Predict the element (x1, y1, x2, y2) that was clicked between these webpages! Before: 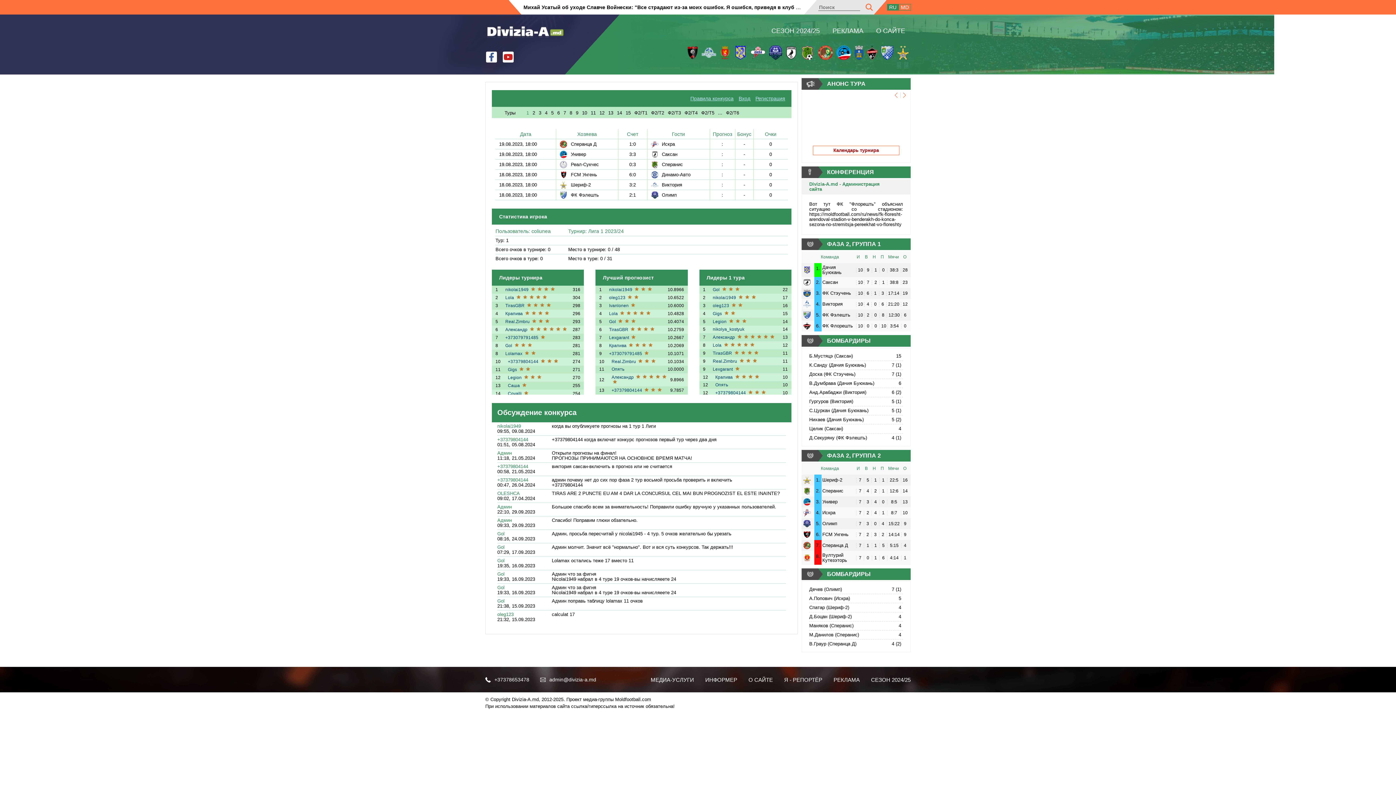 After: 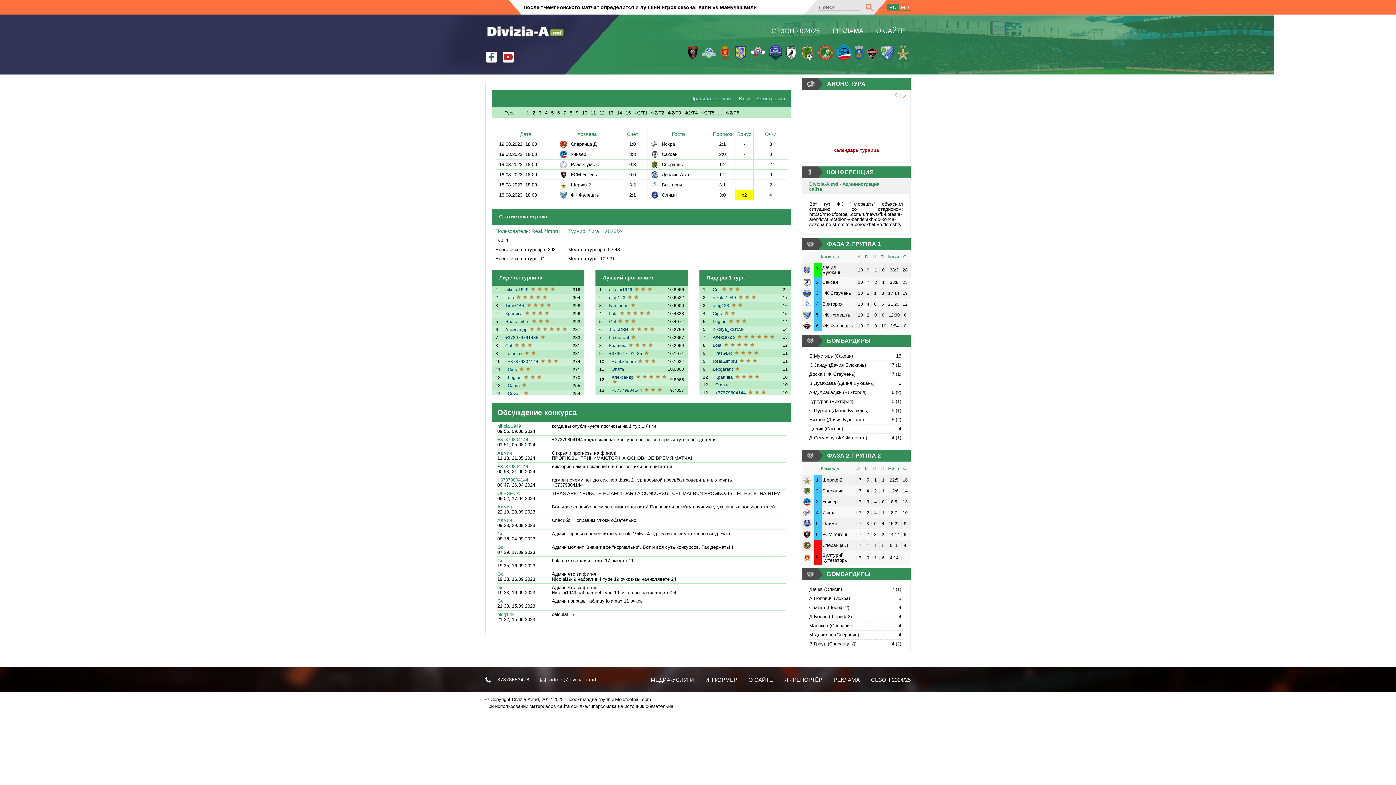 Action: bbox: (611, 359, 637, 364) label: Real.Zimbru 